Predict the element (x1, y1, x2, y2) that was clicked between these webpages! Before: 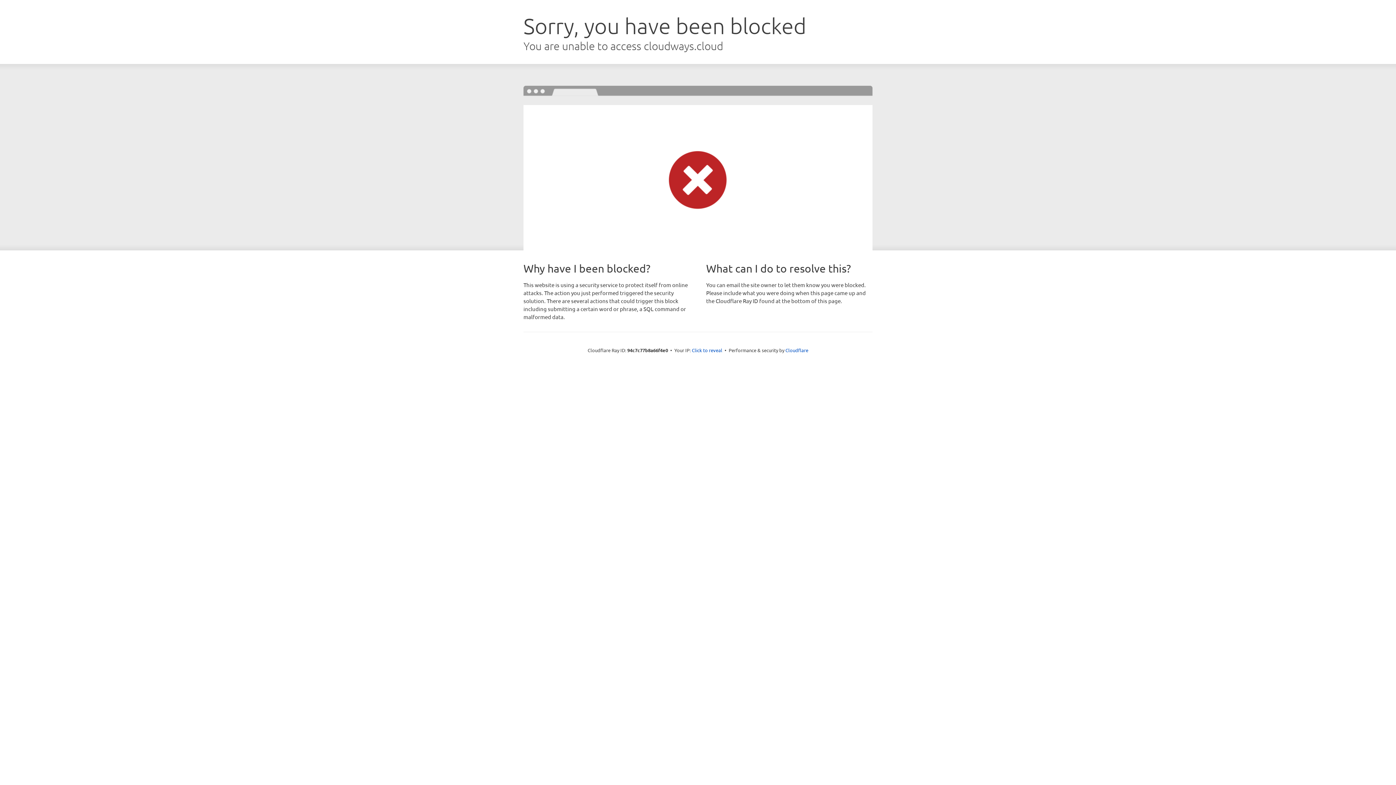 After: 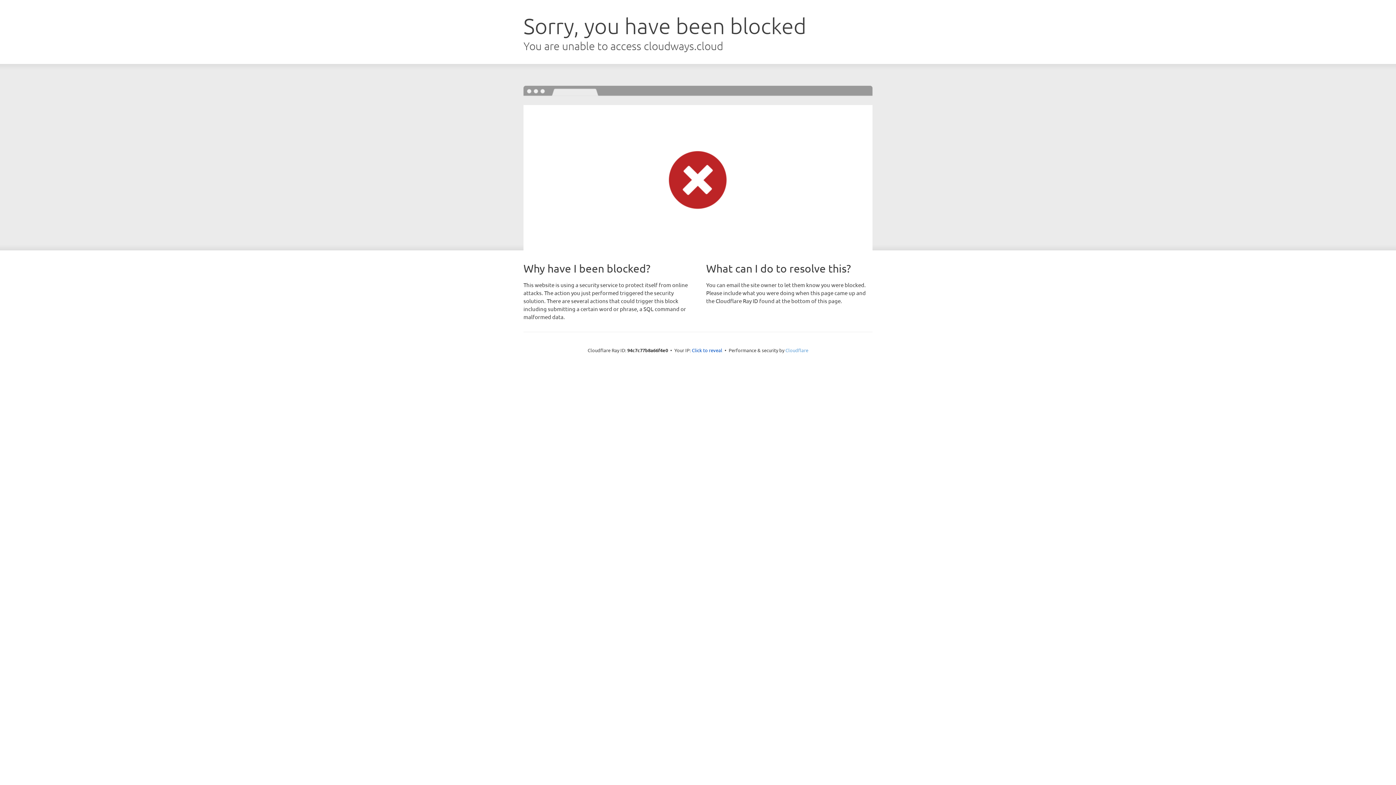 Action: label: Cloudflare bbox: (785, 347, 808, 353)